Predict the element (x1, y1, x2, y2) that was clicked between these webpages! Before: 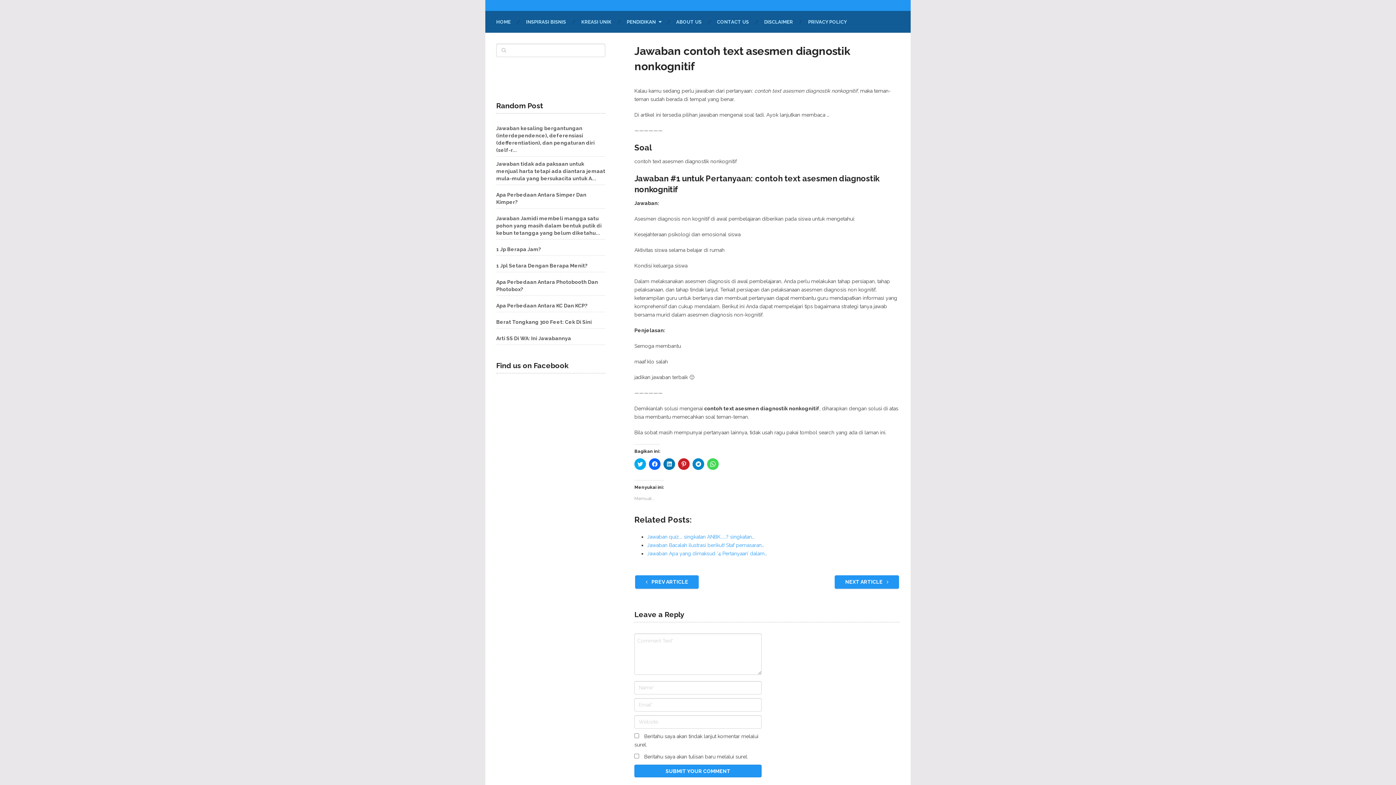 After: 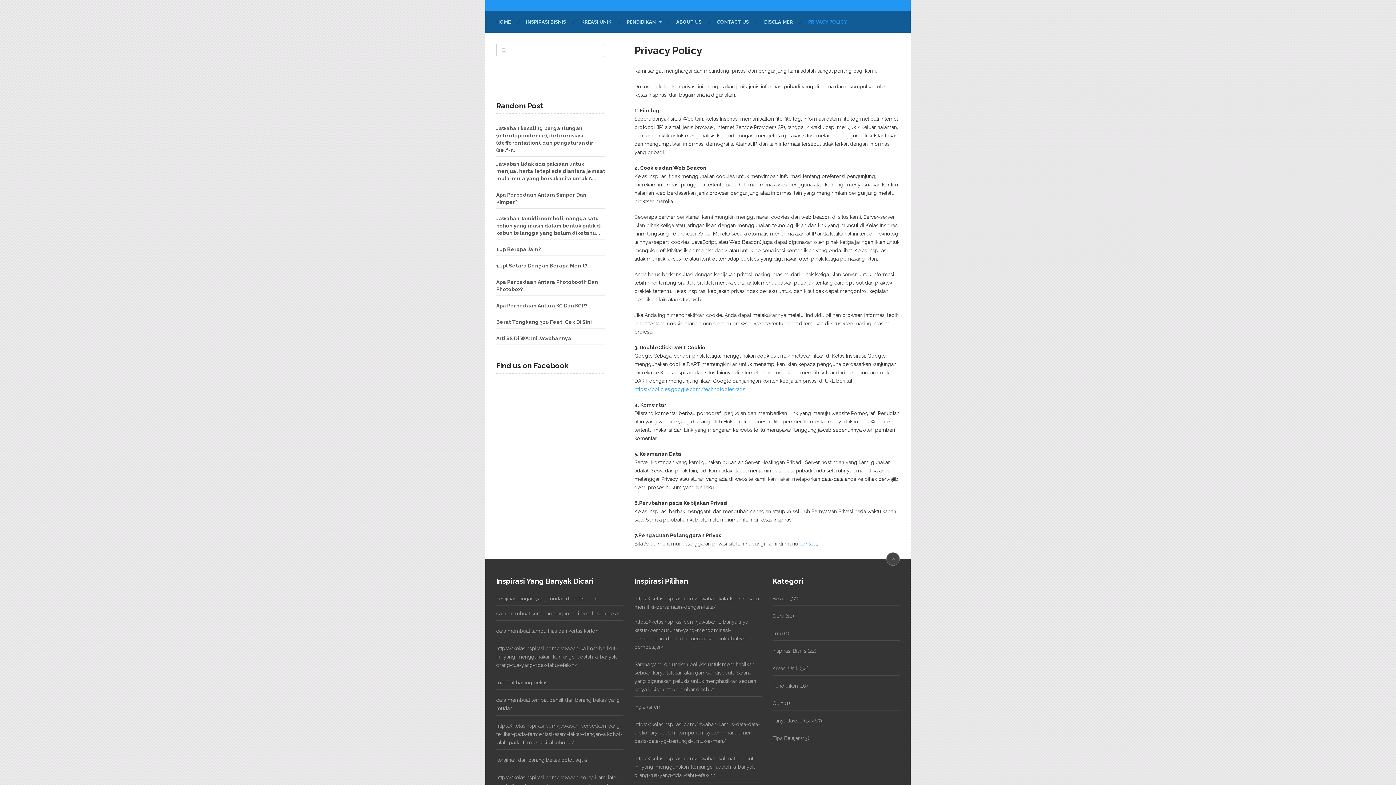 Action: bbox: (800, 17, 854, 26) label: PRIVACY POLICY